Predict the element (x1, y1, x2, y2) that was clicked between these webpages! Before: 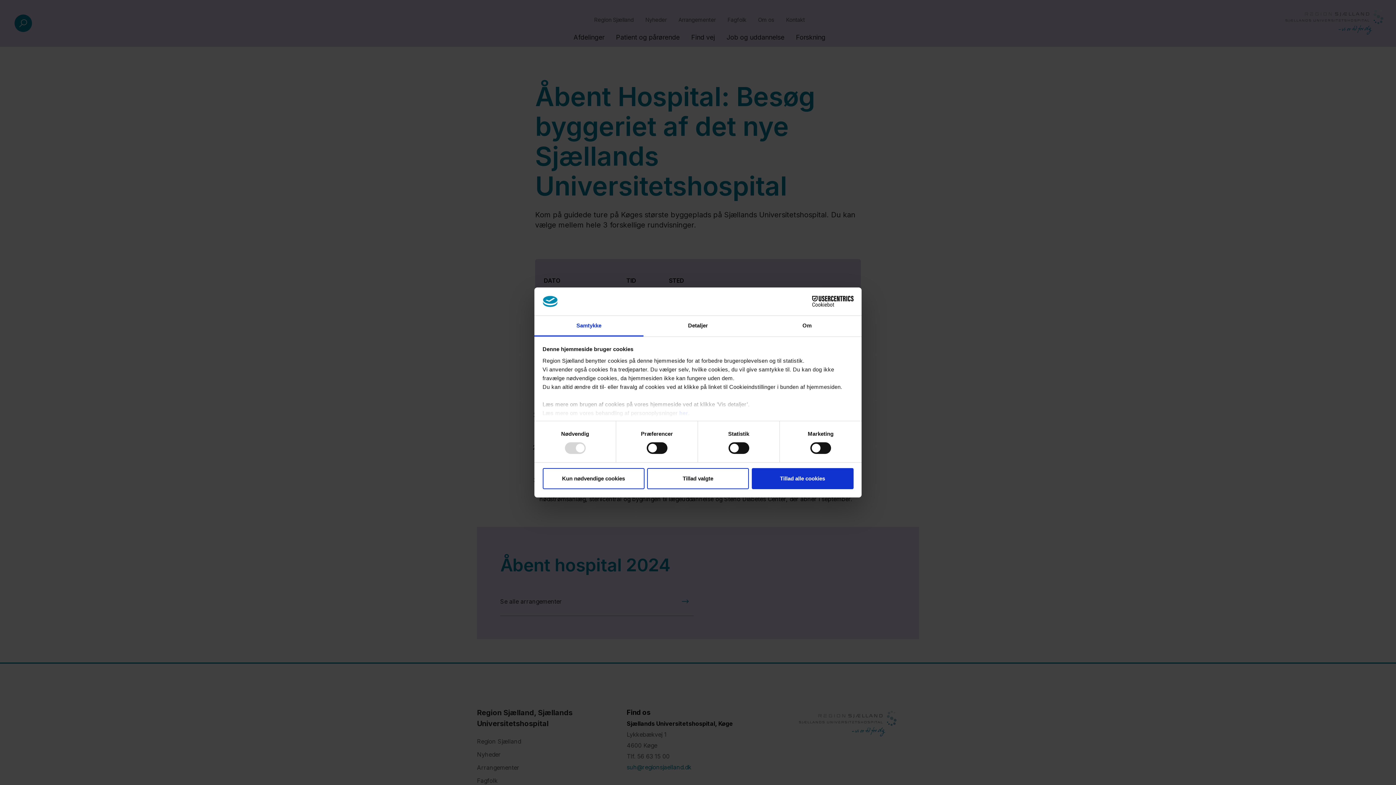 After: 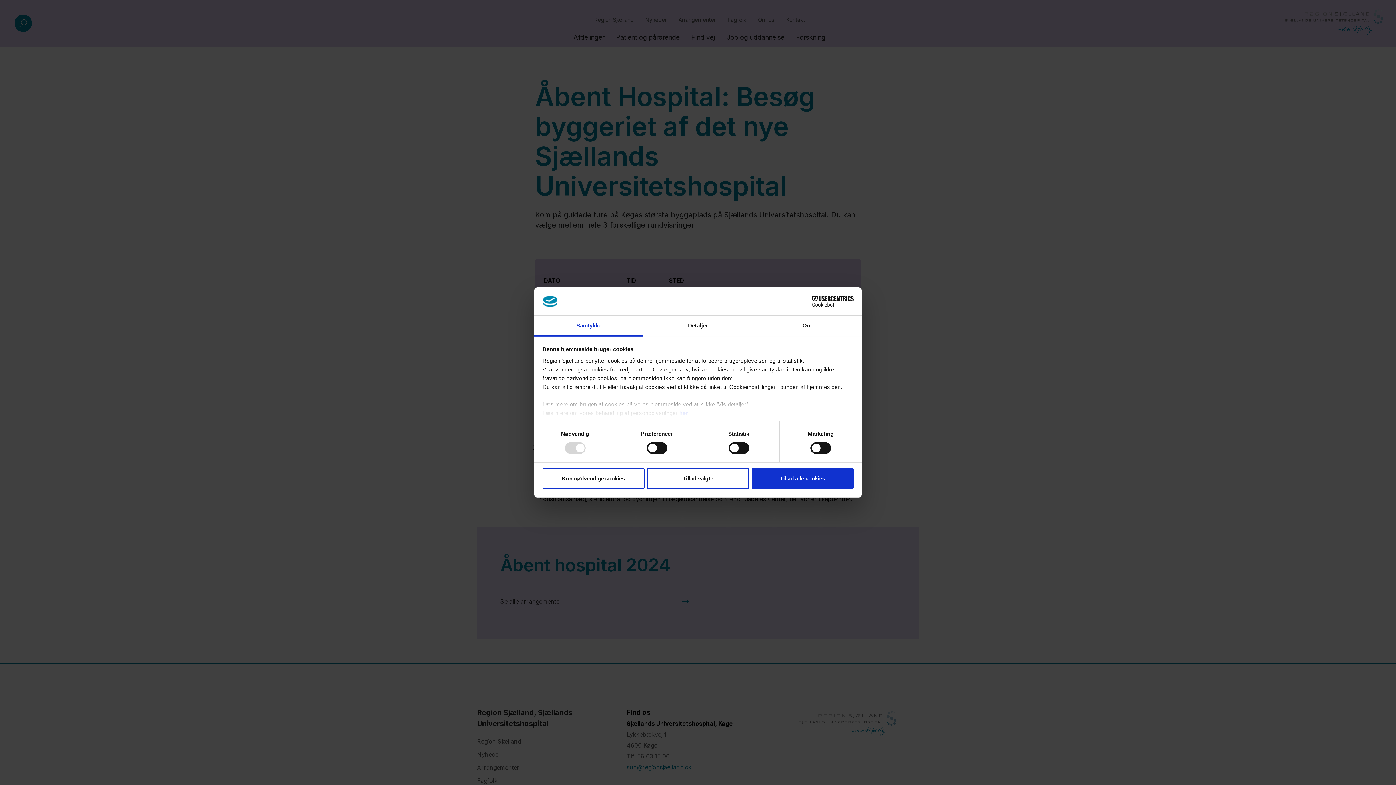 Action: bbox: (534, 315, 643, 336) label: Samtykke